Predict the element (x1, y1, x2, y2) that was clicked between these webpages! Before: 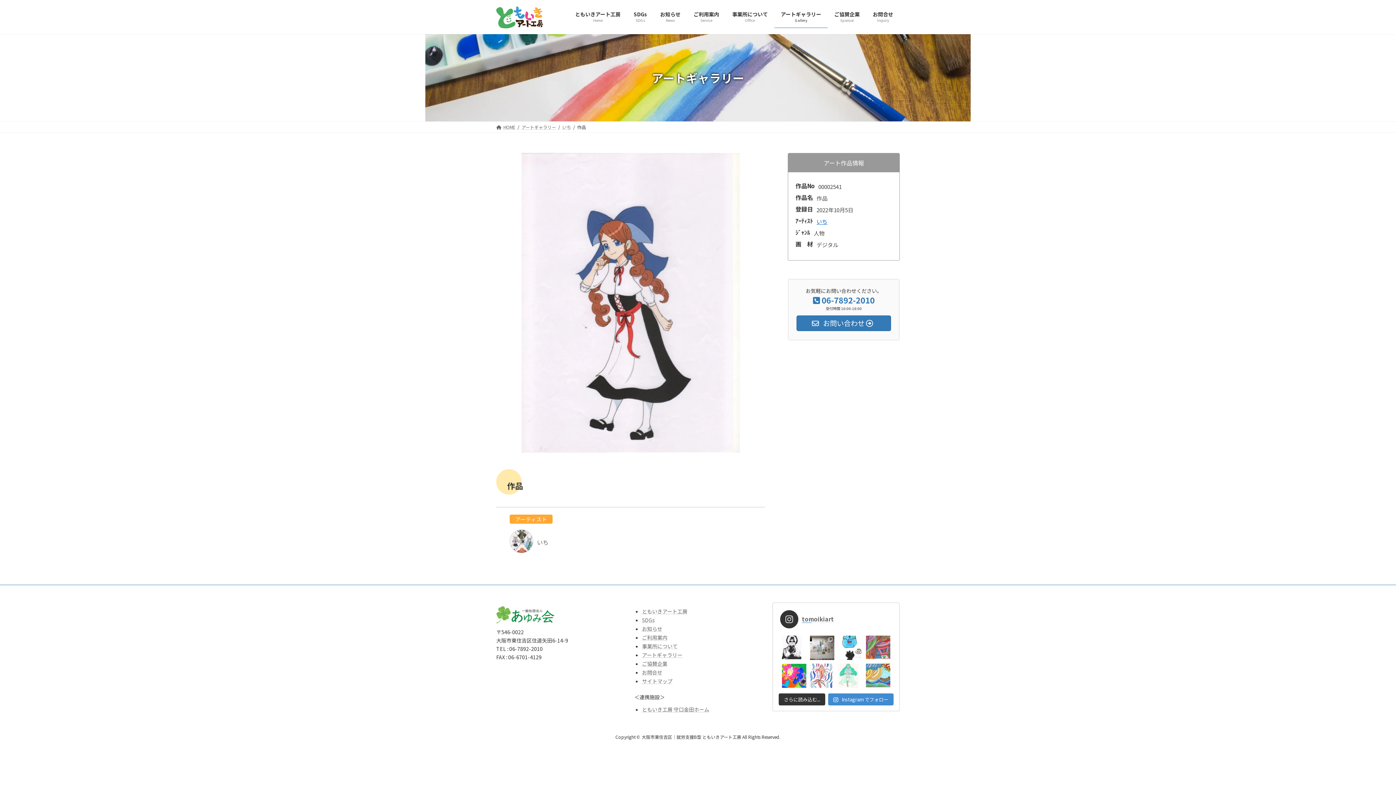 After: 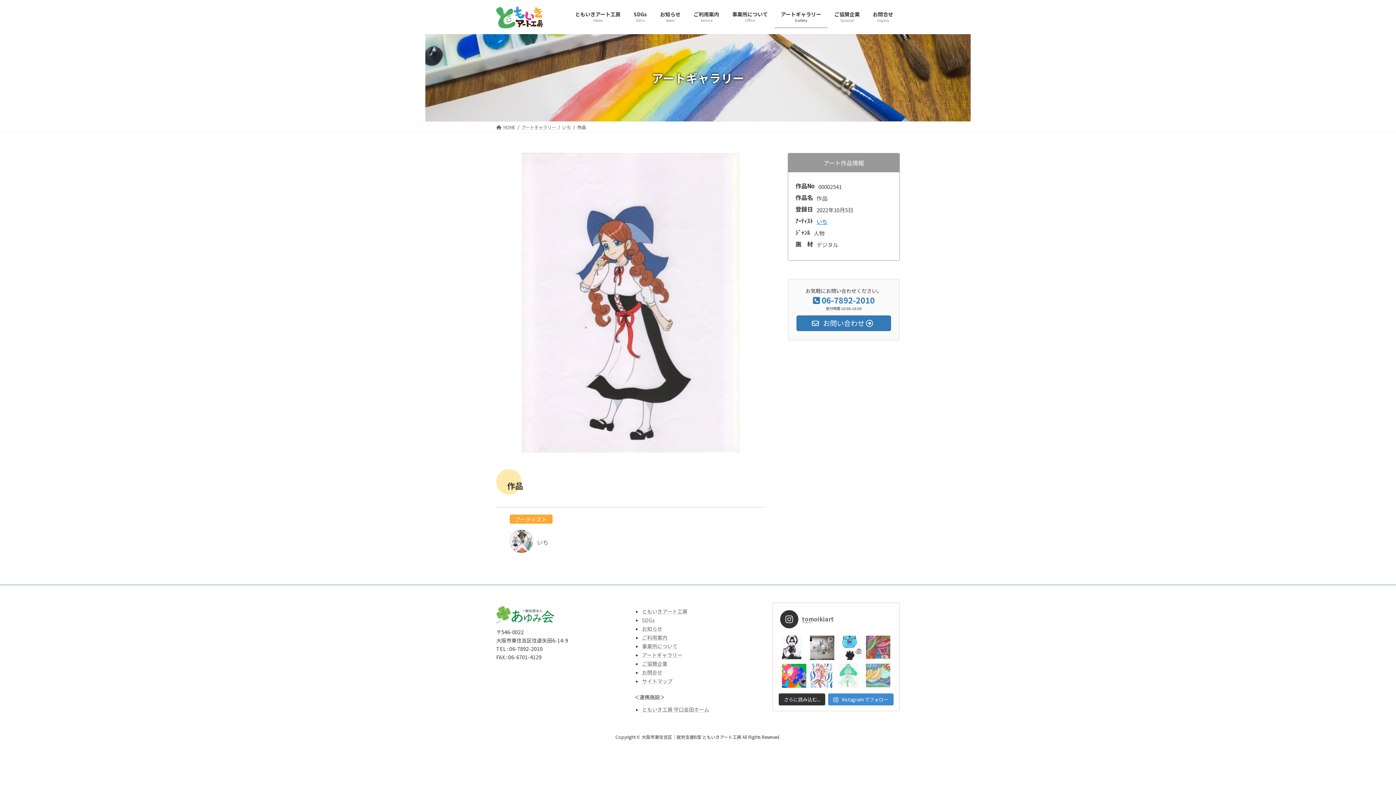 Action: bbox: (866, 664, 890, 688)